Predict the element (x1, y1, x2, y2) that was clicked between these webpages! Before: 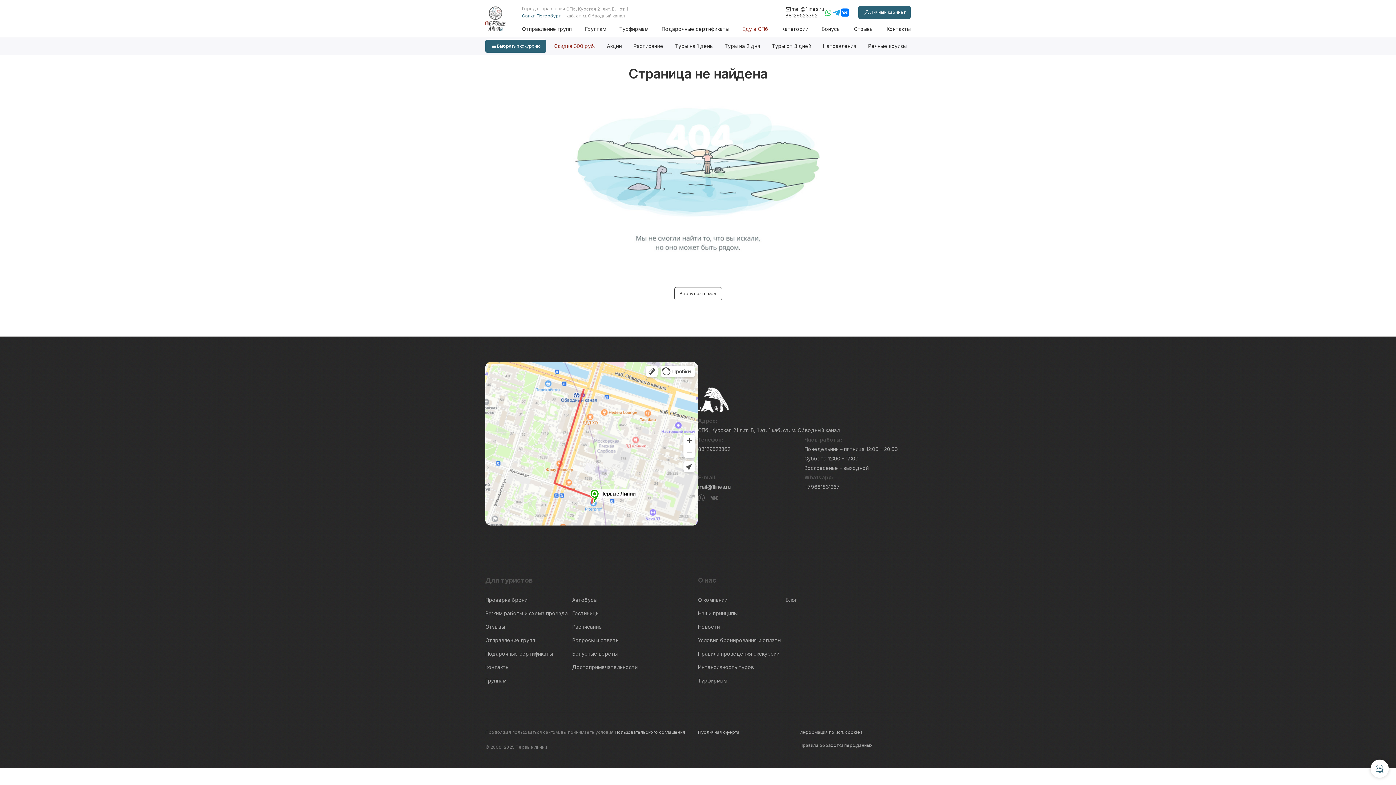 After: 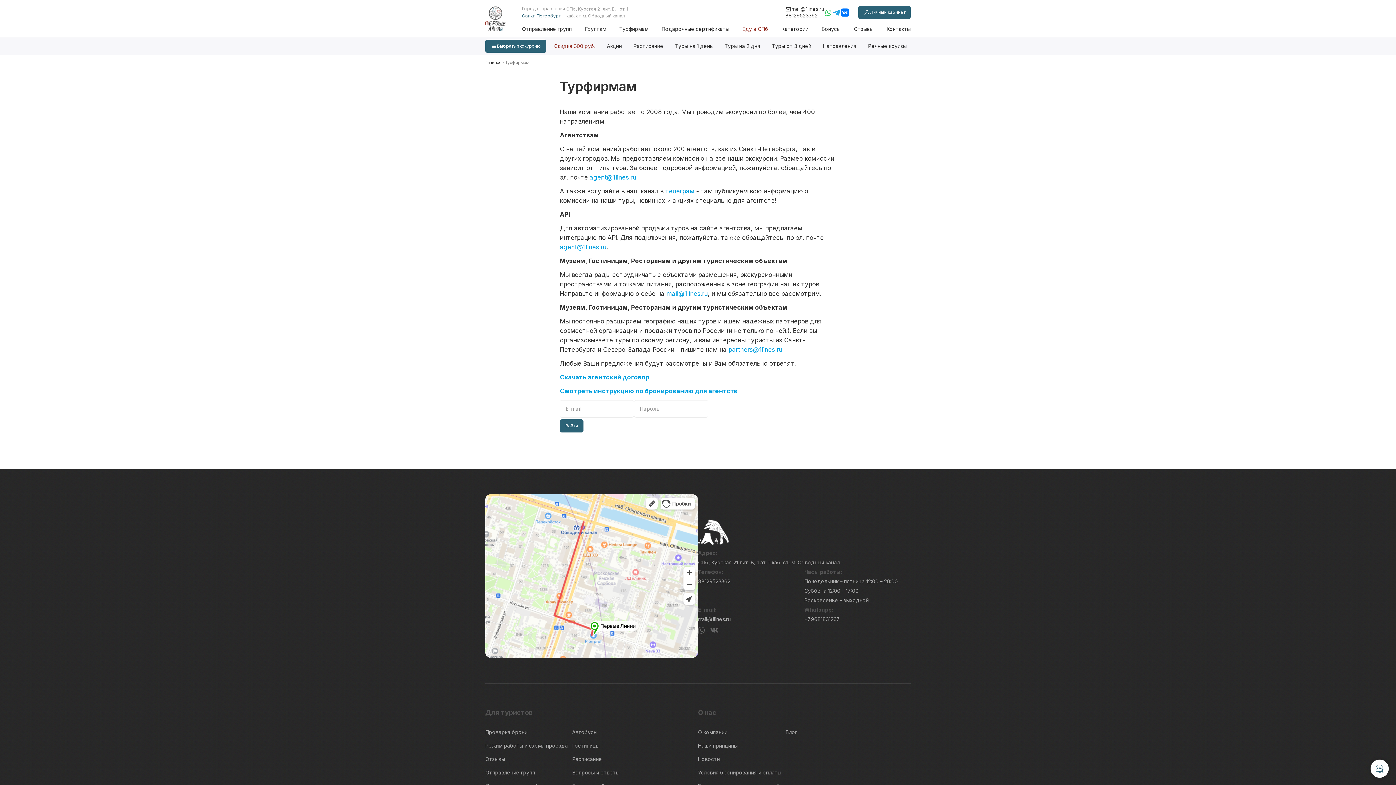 Action: bbox: (698, 674, 731, 687) label: Турфирмам